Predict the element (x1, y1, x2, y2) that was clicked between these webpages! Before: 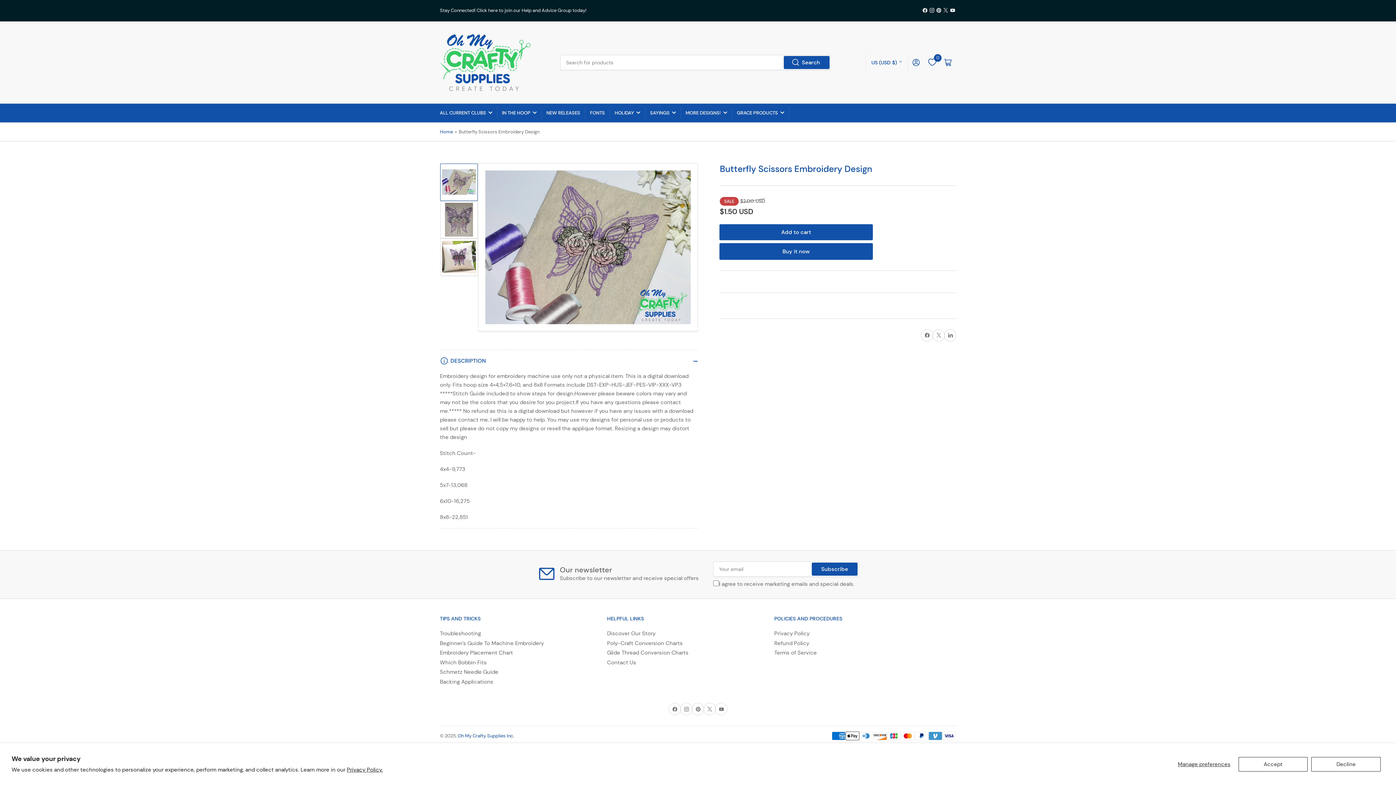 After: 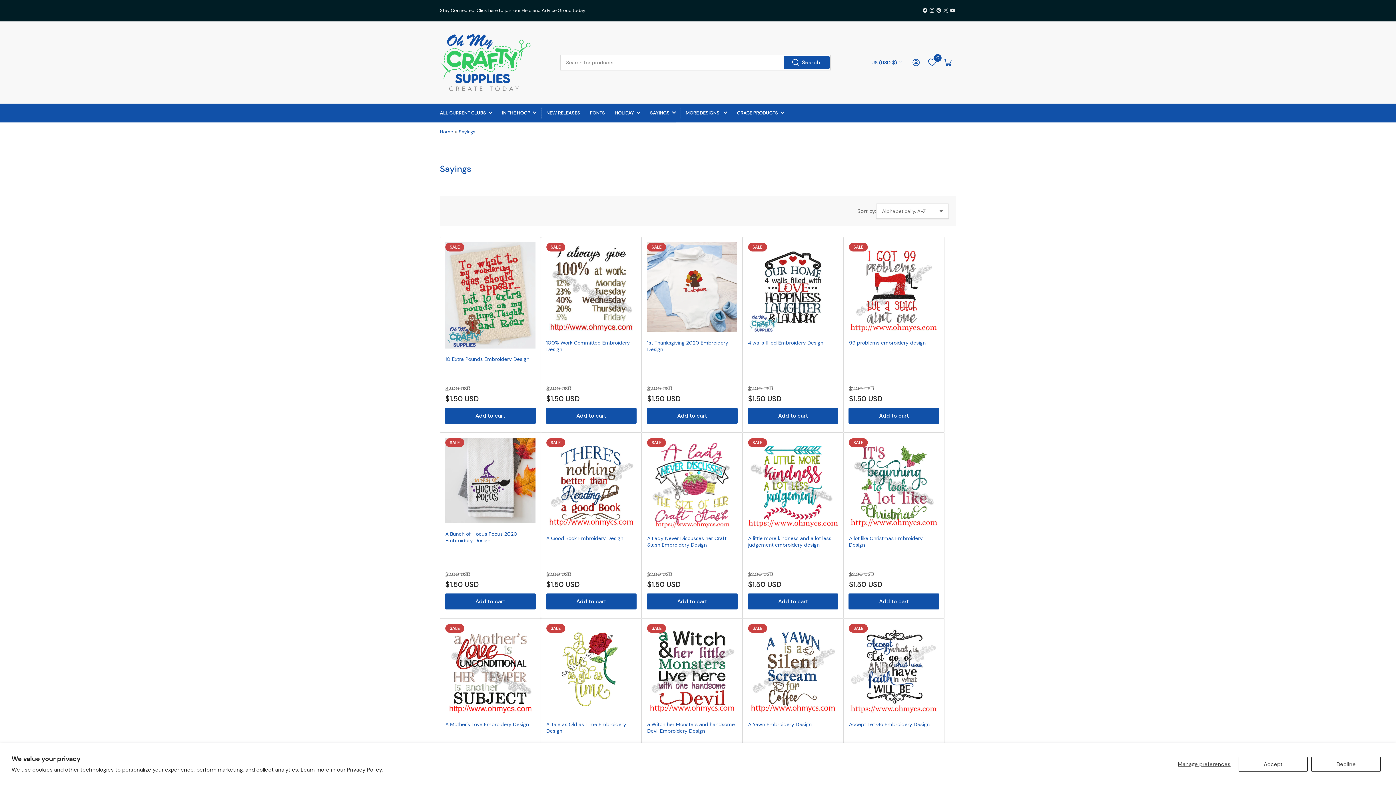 Action: bbox: (650, 103, 676, 122) label: SAYINGS